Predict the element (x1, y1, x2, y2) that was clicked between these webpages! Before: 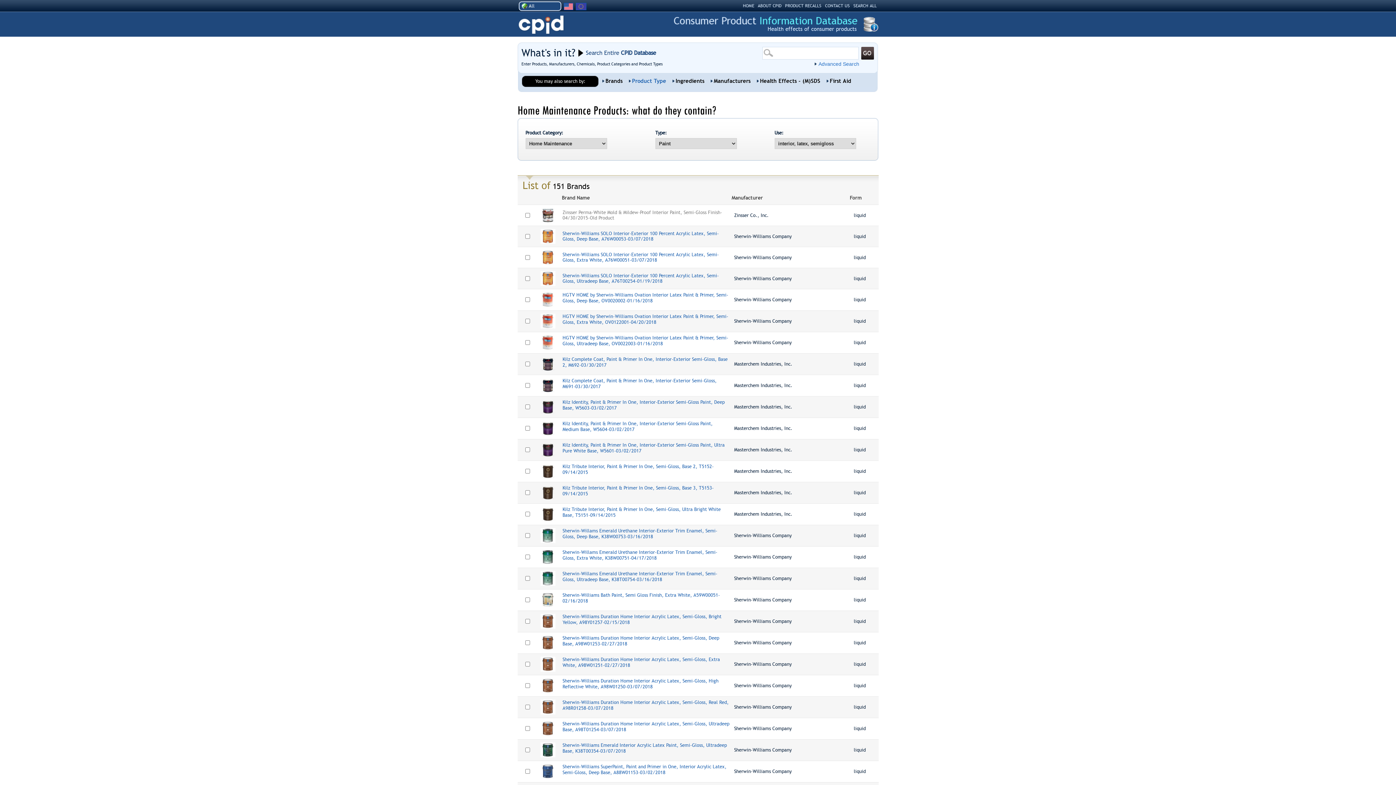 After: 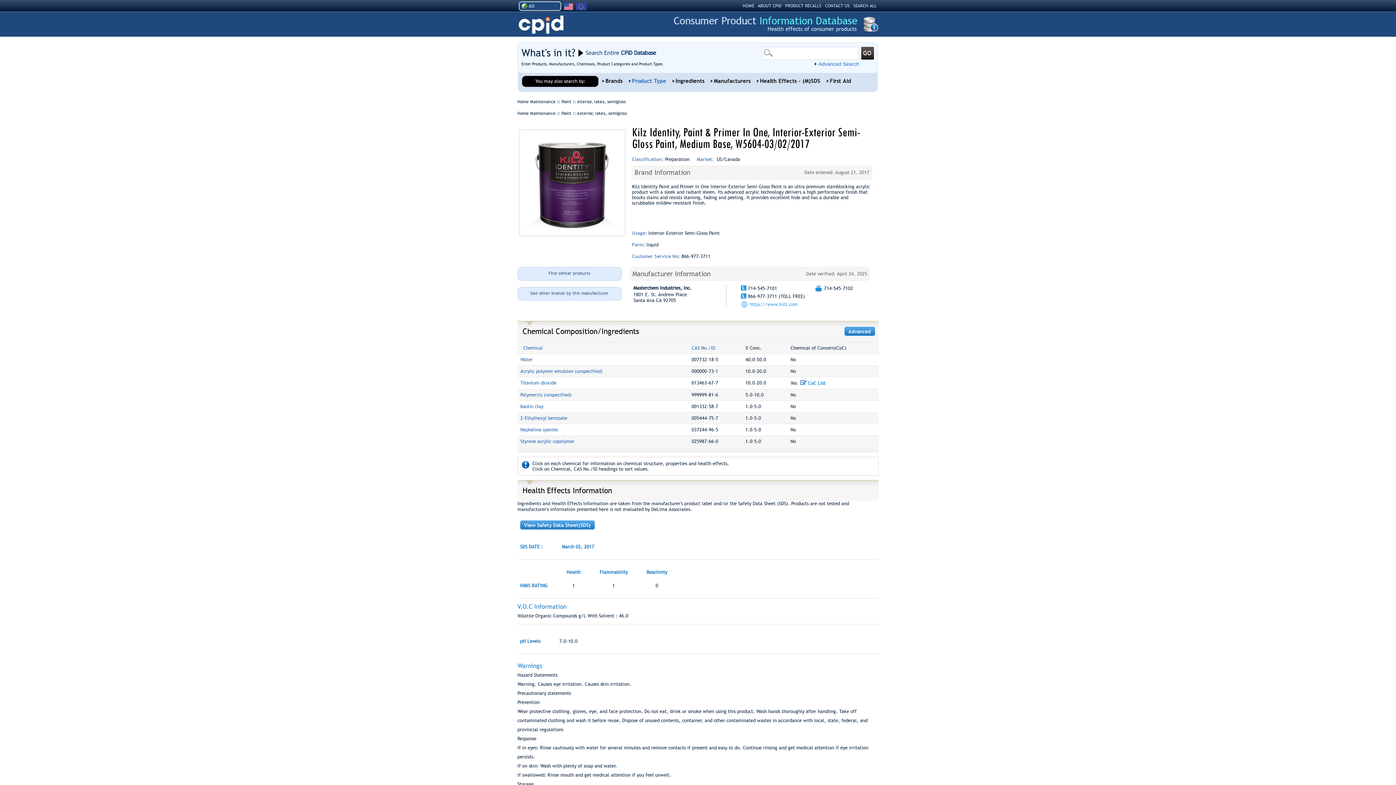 Action: label: Kilz Identity, Paint & Primer In One, Interior-Exterior Semi-Gloss Paint, Medium Base, W5604-03/02/2017 bbox: (562, 421, 729, 436)